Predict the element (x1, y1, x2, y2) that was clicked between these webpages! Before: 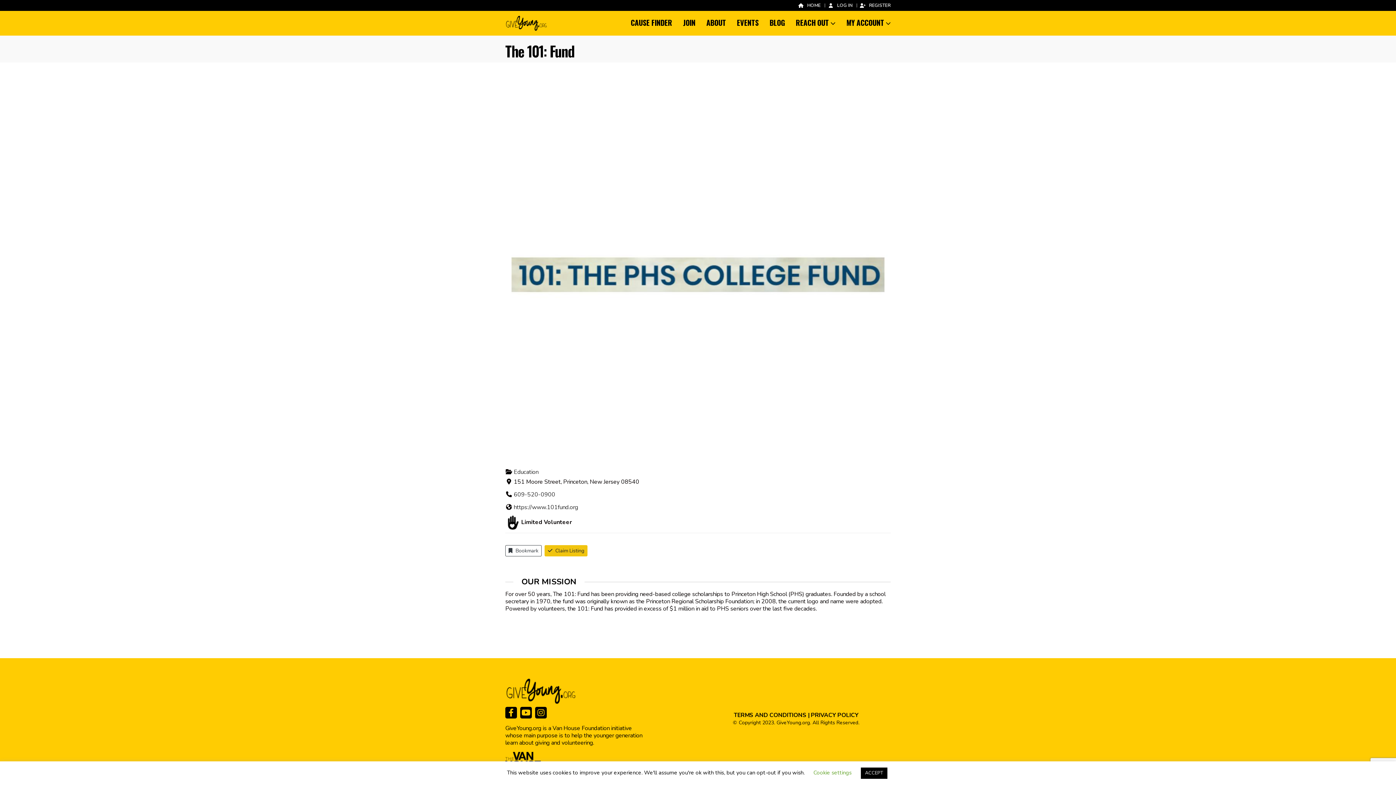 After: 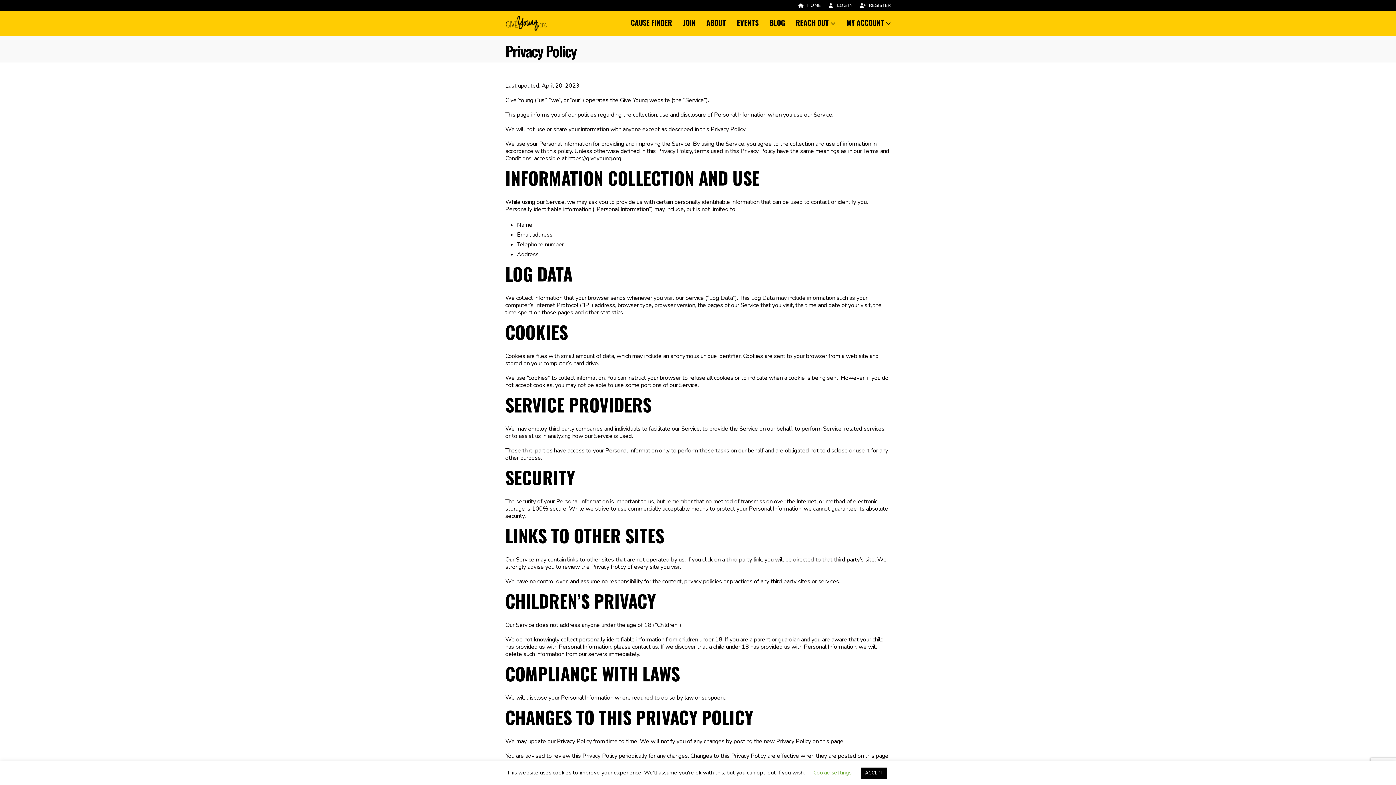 Action: label: PRIVACY POLICY bbox: (811, 711, 858, 719)